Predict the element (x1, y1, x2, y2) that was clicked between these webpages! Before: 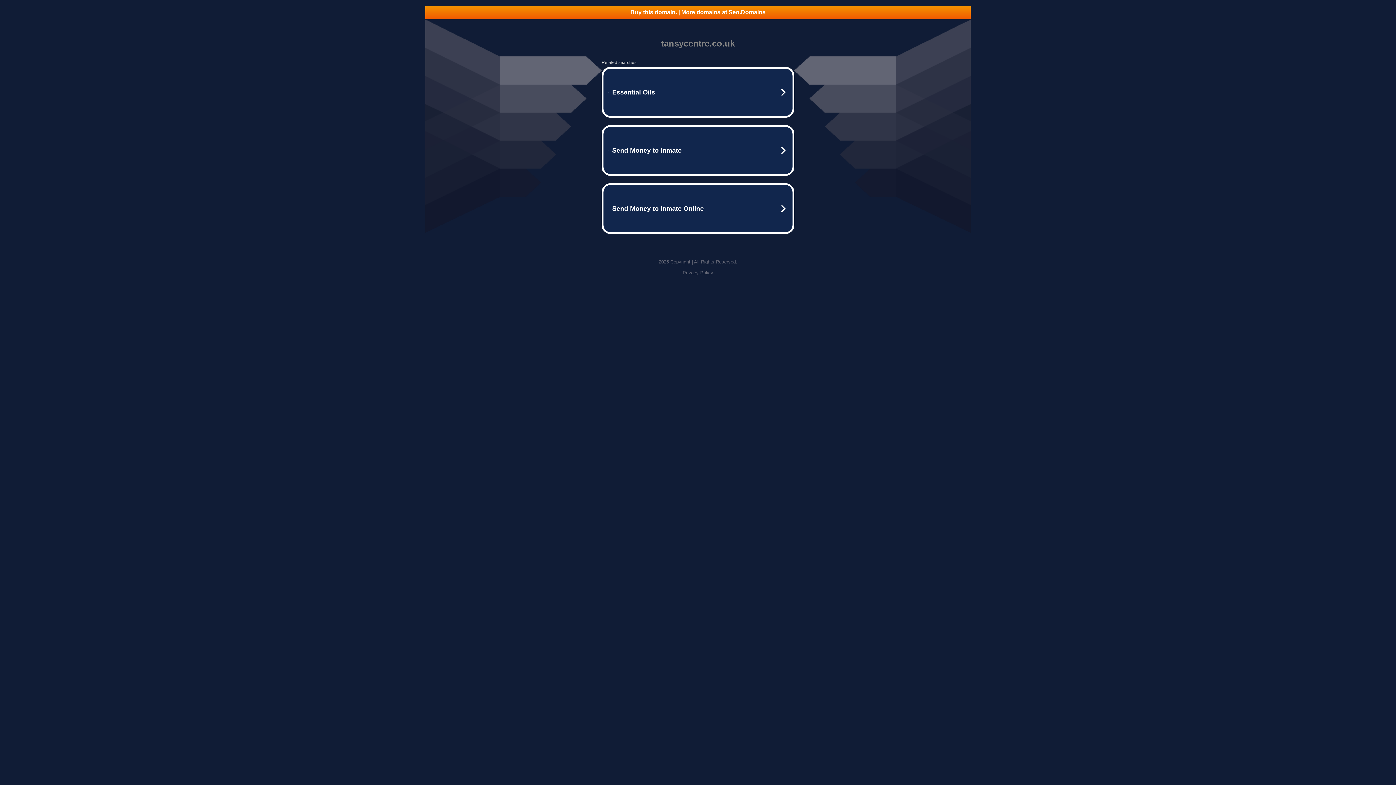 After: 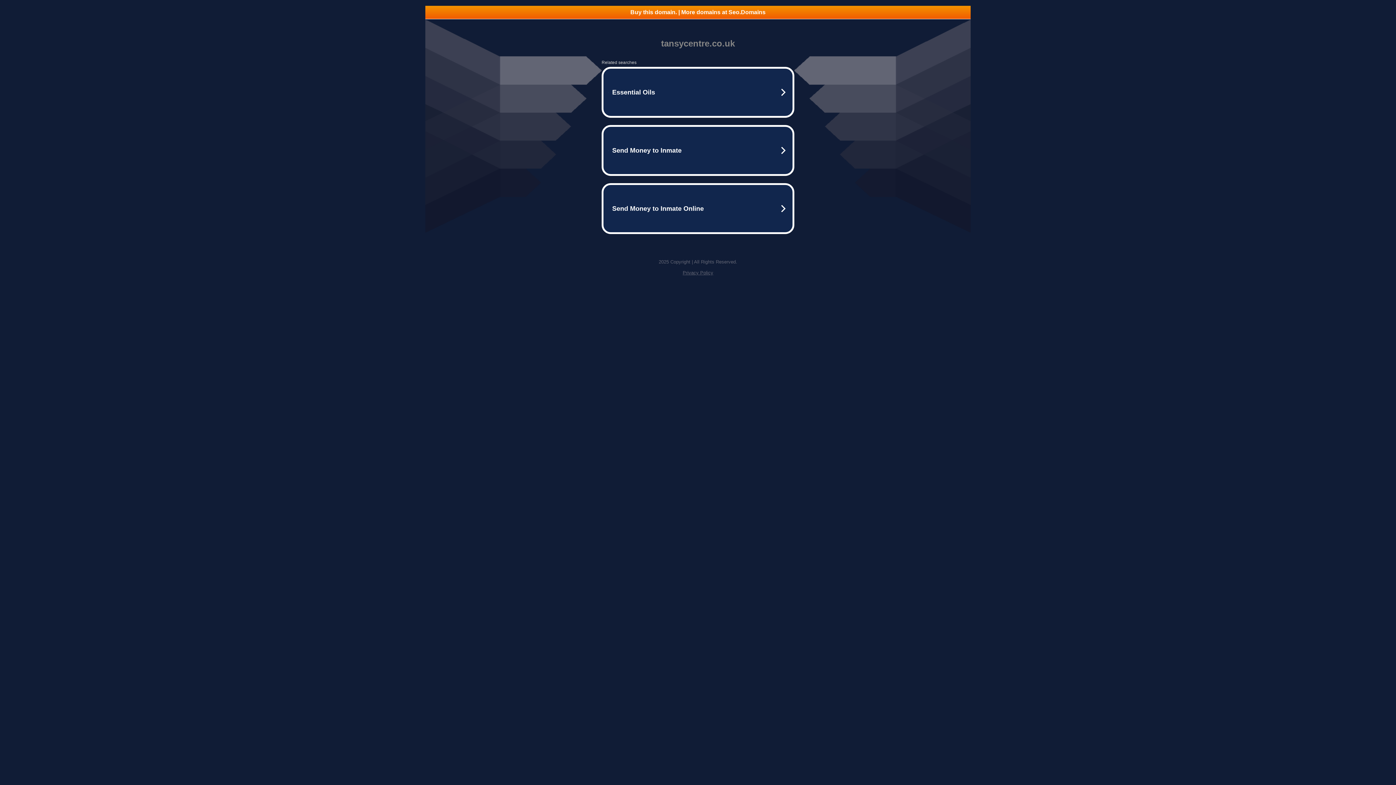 Action: bbox: (682, 270, 713, 275) label: Privacy Policy